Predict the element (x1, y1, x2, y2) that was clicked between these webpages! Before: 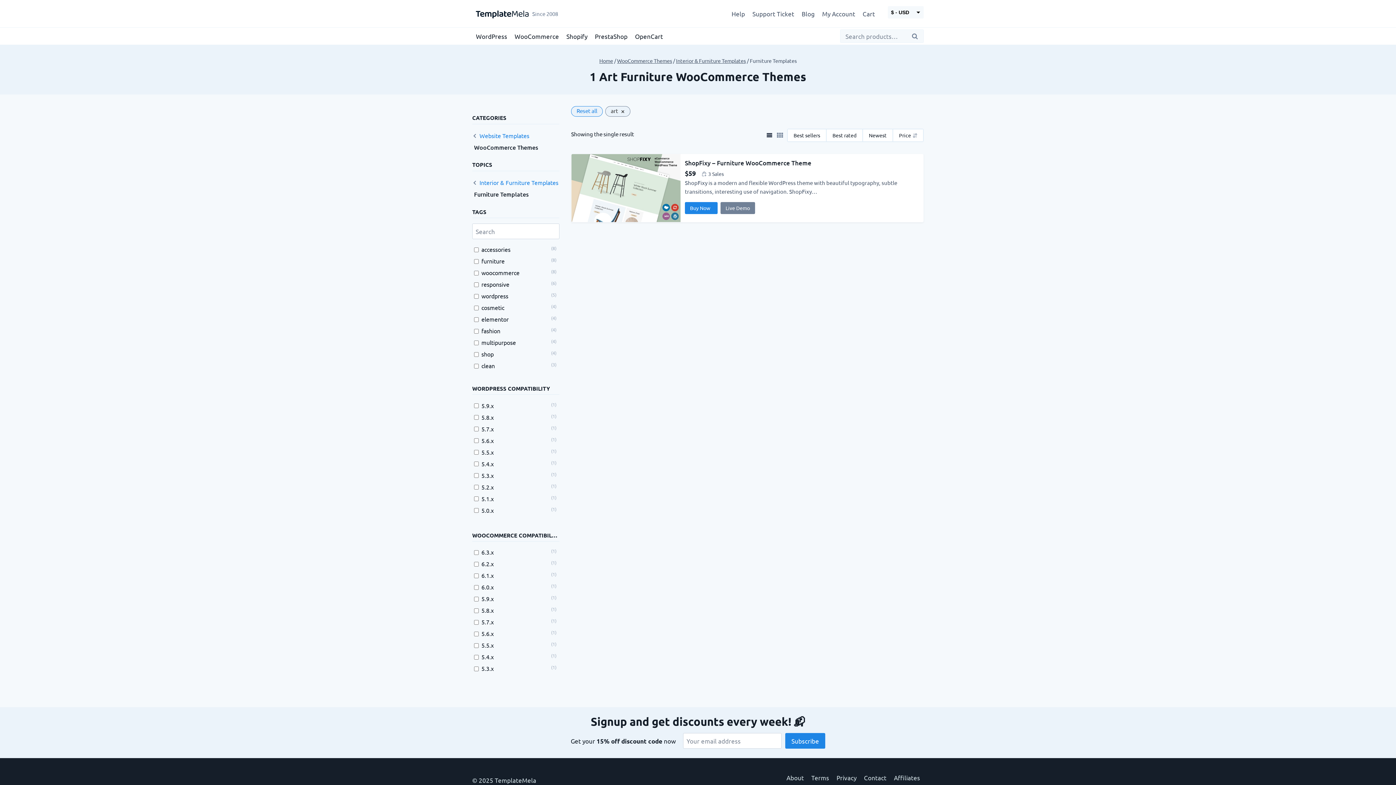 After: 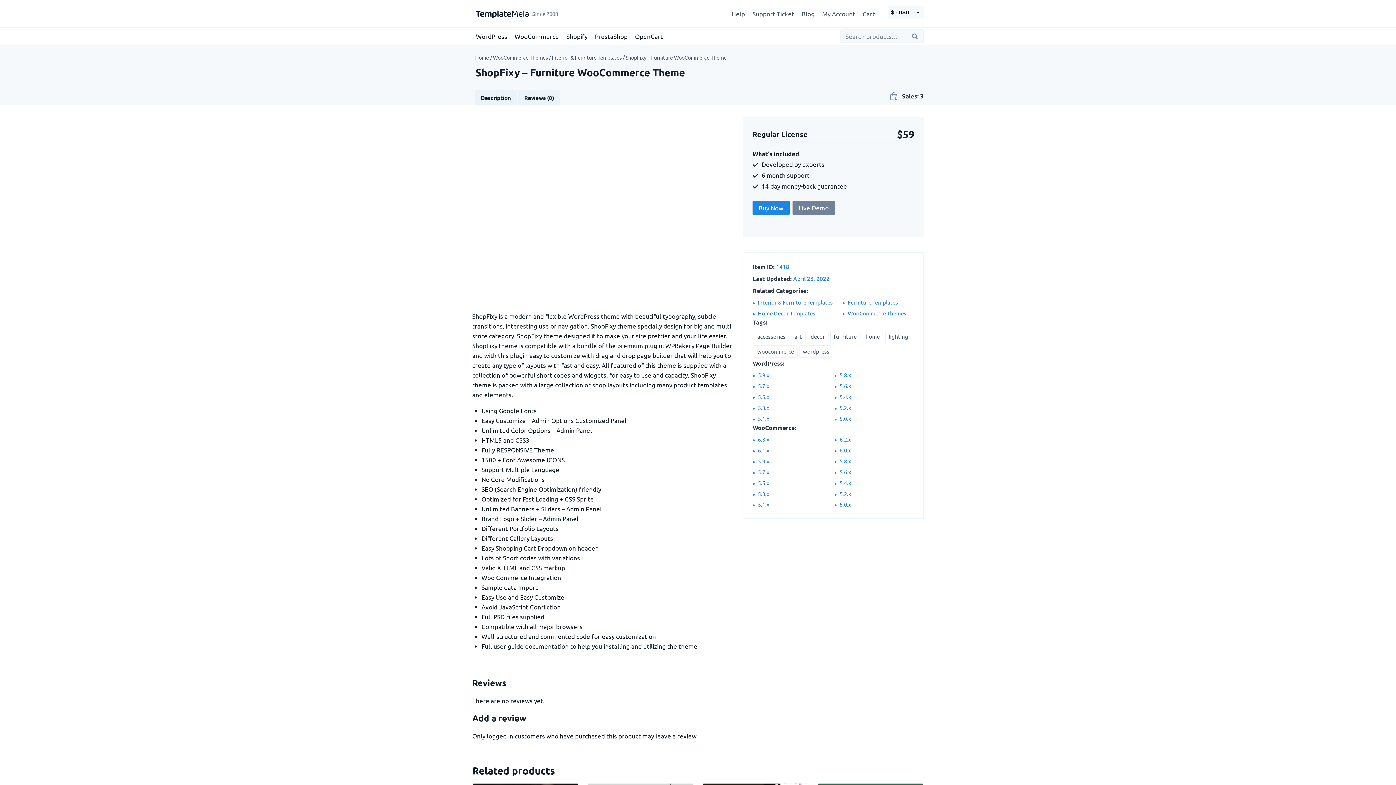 Action: bbox: (685, 158, 919, 168) label: ShopFixy – Furniture WooCommerce Theme